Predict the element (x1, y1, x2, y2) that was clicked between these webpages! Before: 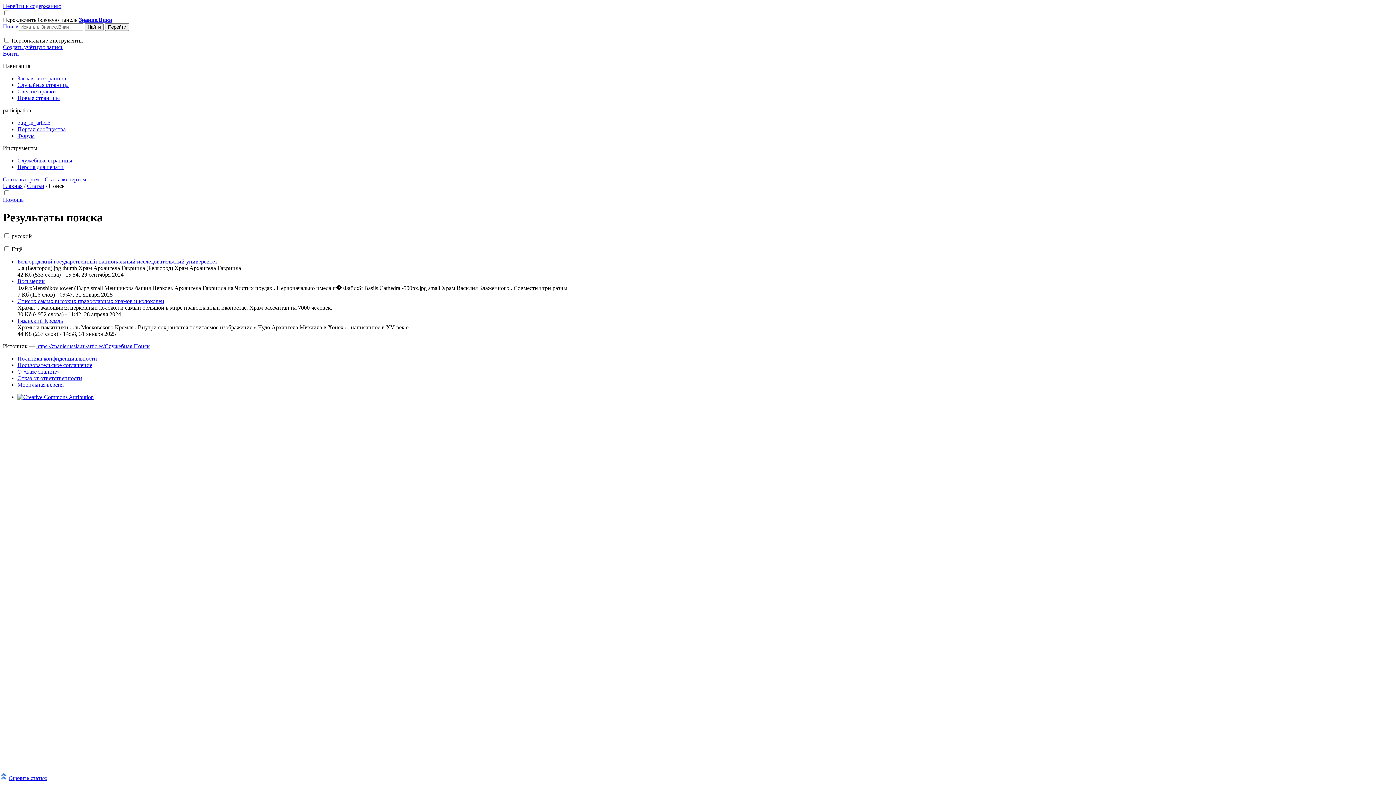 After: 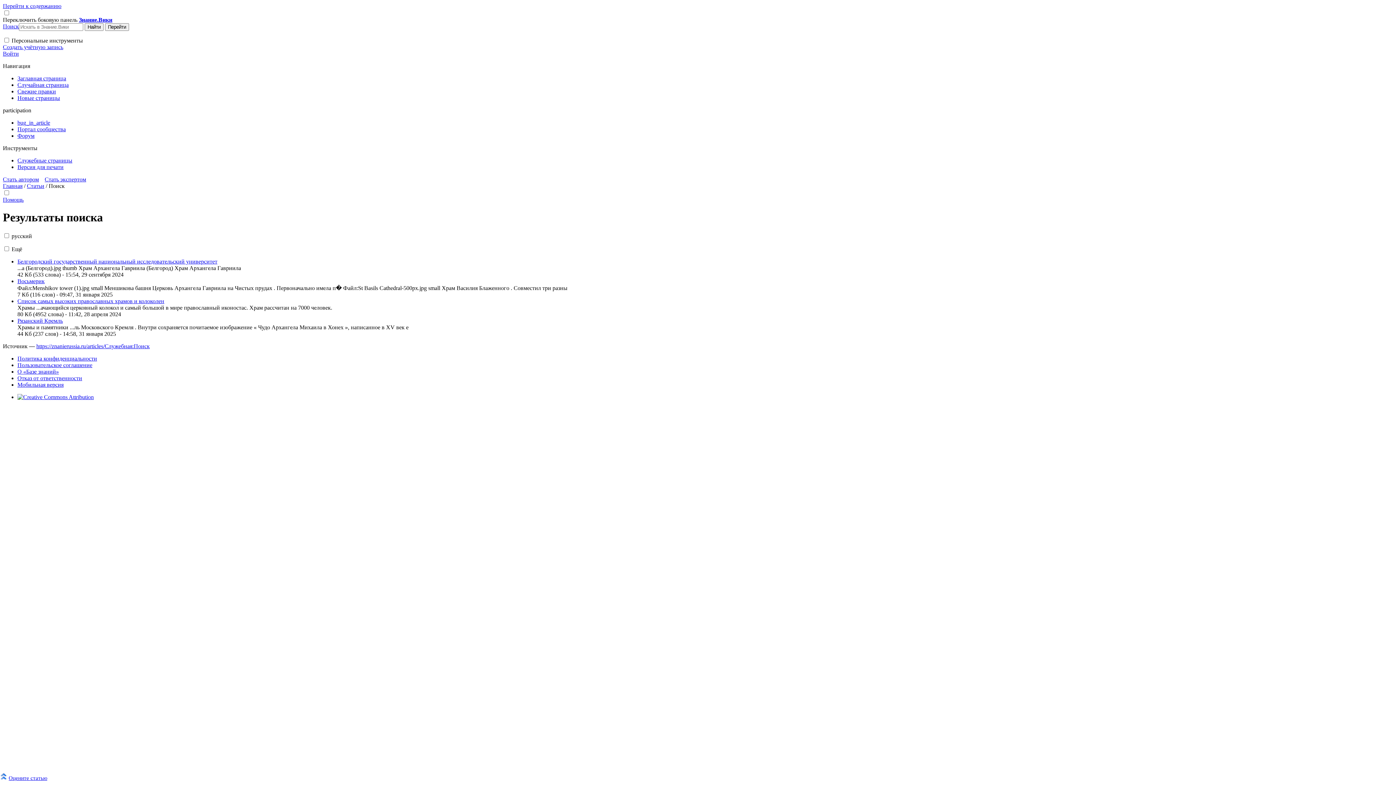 Action: label: Пользовательское соглашение bbox: (17, 362, 92, 368)